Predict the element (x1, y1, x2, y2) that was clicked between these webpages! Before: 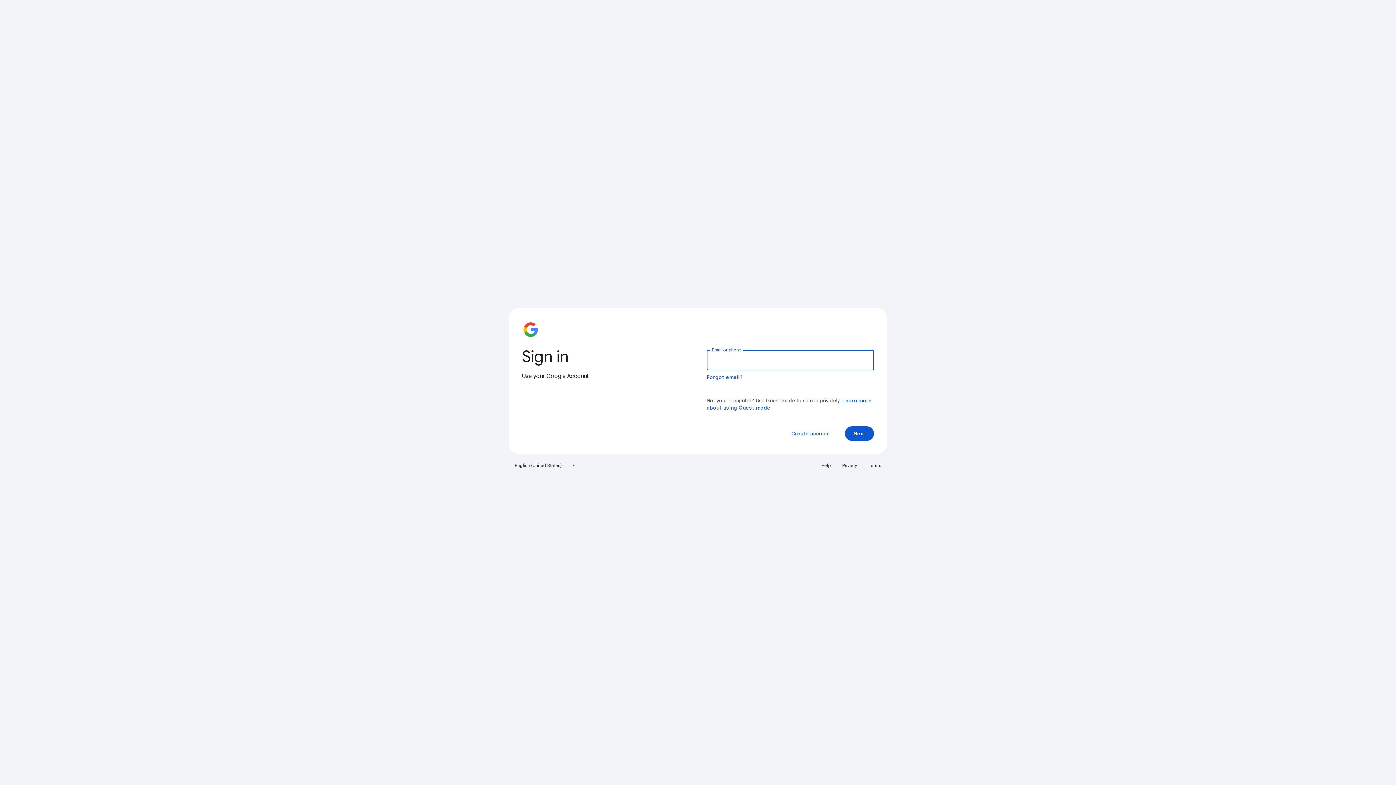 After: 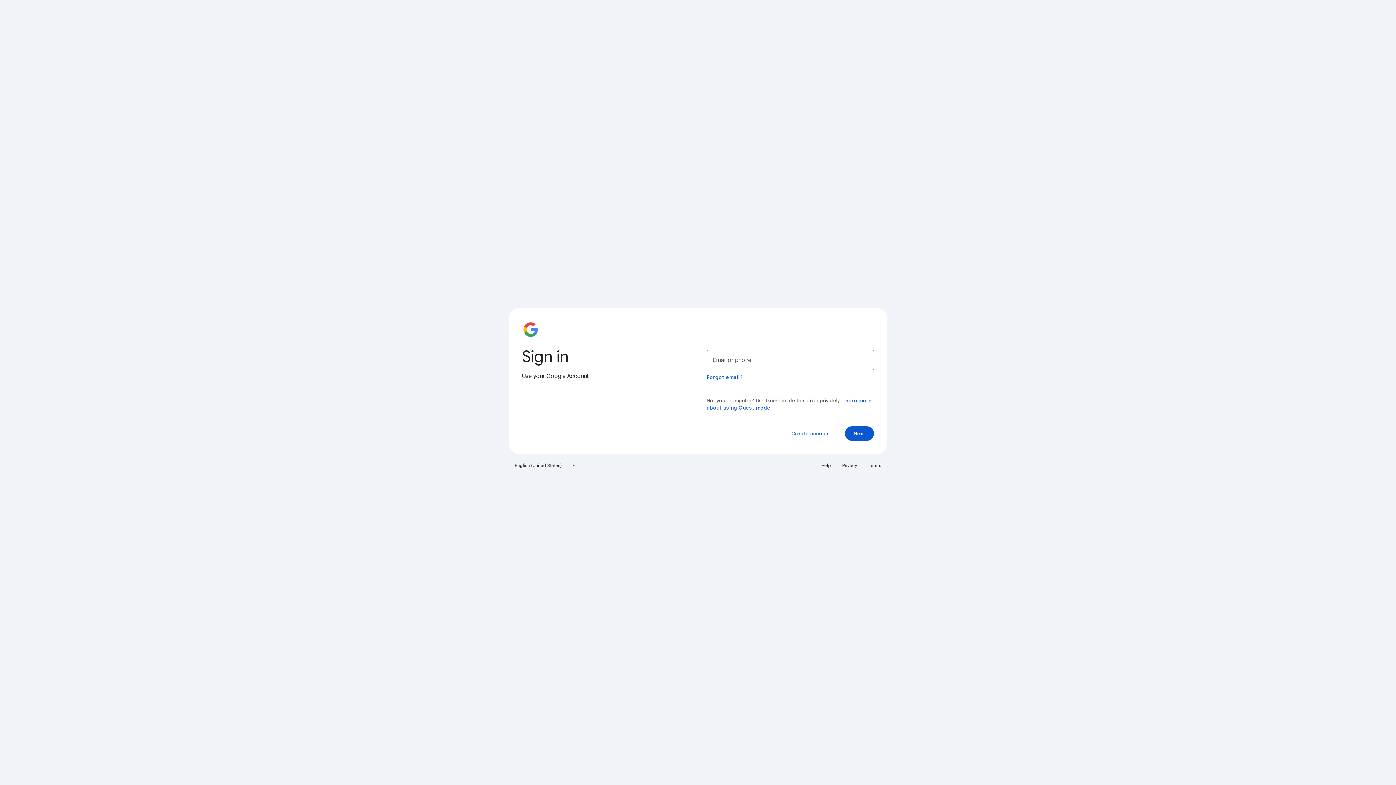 Action: bbox: (864, 460, 885, 471) label: Terms